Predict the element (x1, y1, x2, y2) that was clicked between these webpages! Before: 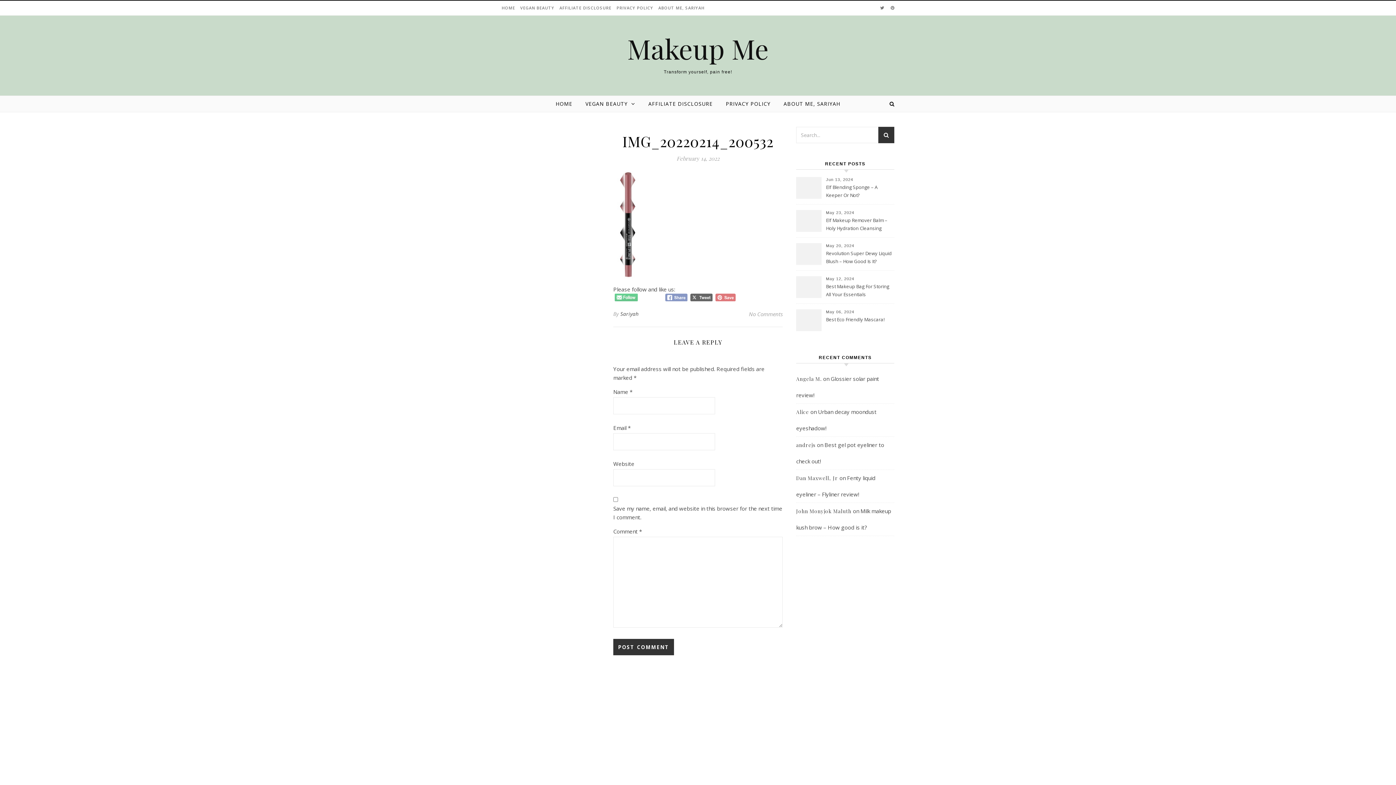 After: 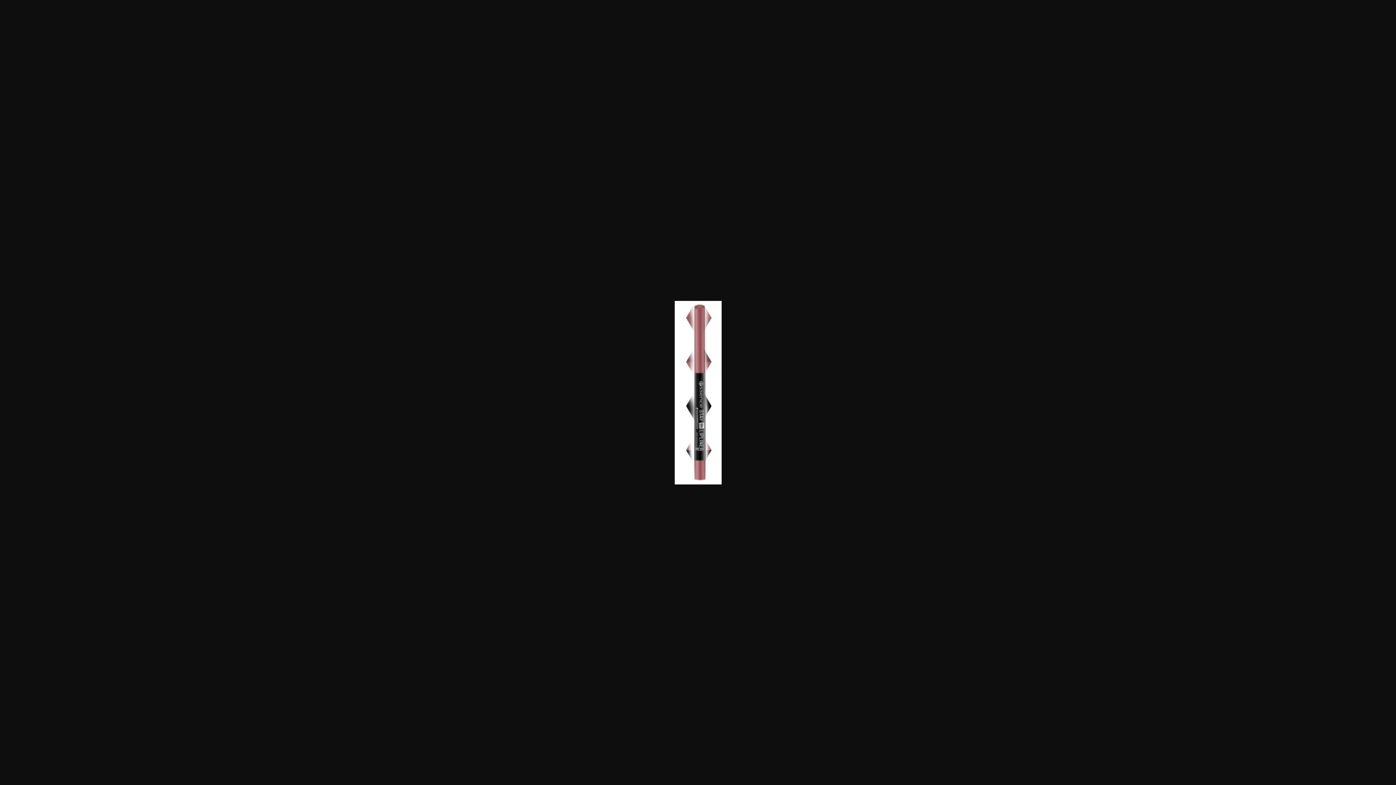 Action: bbox: (613, 170, 782, 279)